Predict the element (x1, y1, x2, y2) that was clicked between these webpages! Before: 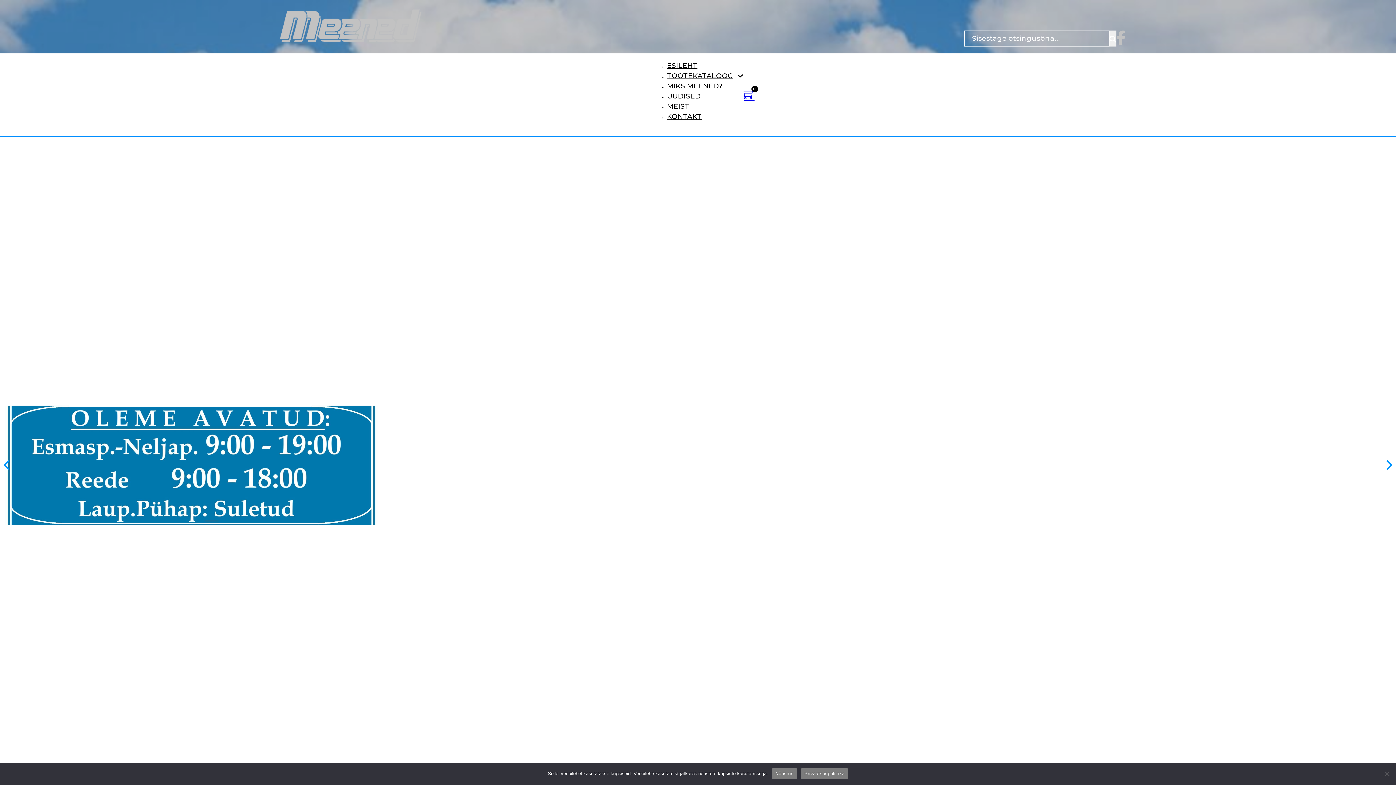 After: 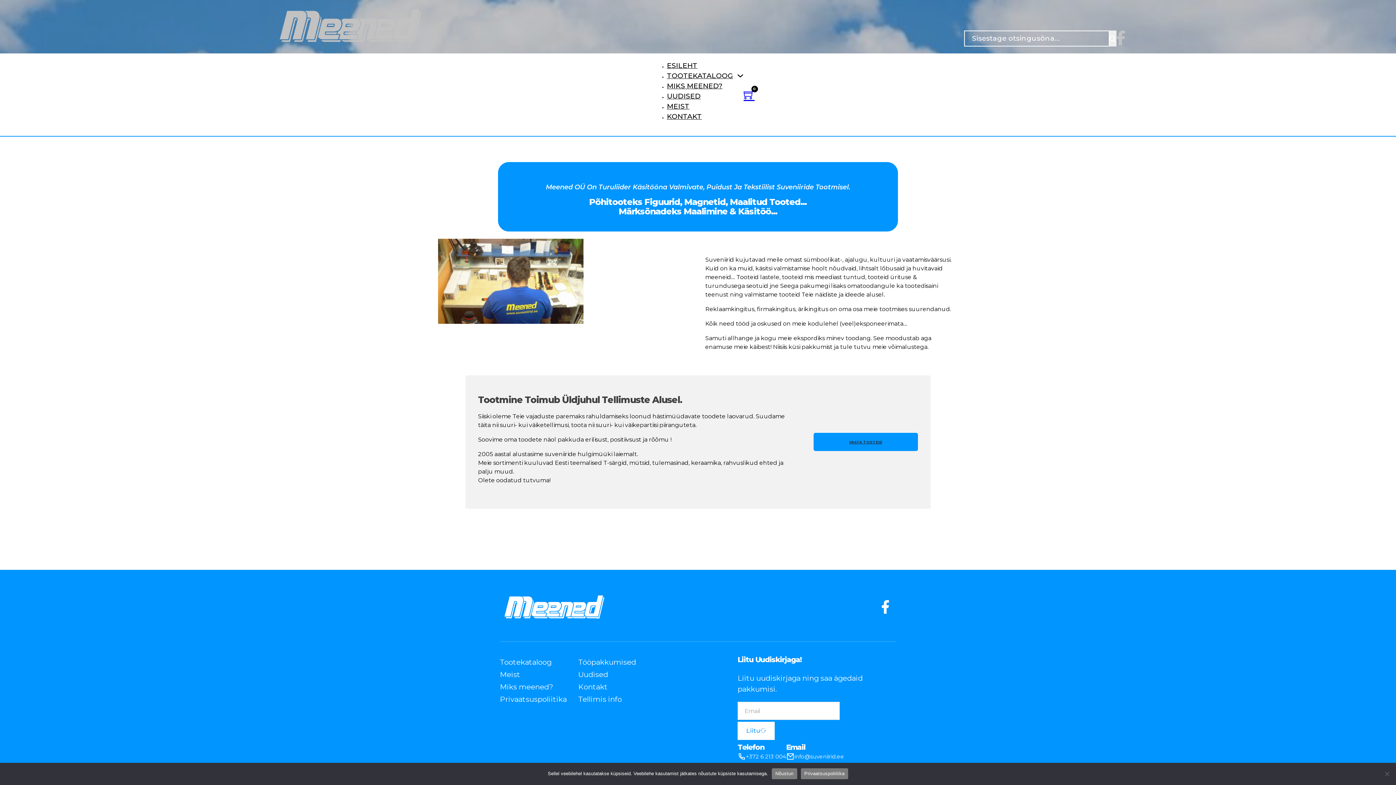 Action: bbox: (667, 102, 689, 110) label: MEIST